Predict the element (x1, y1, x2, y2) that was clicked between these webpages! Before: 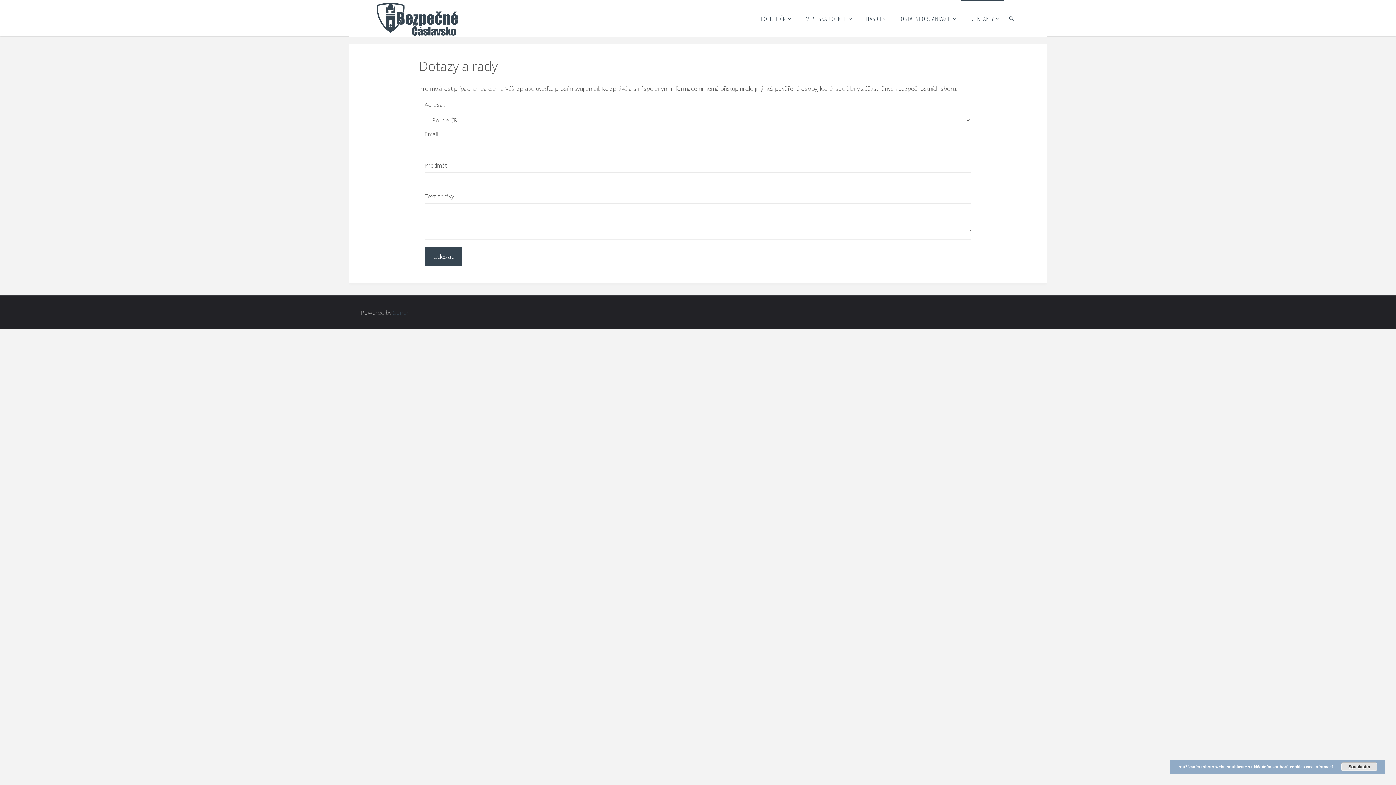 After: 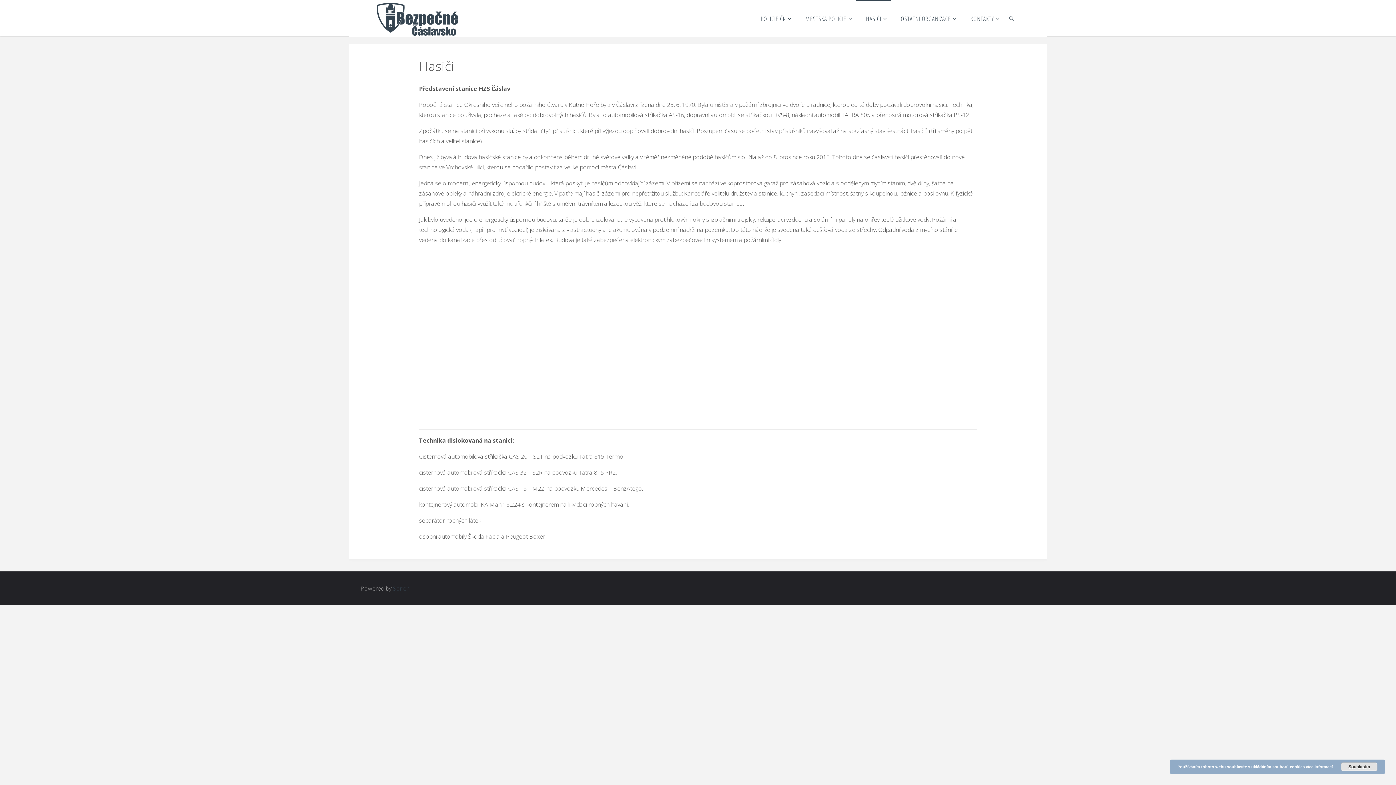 Action: bbox: (856, 0, 891, 36) label: HASIČI